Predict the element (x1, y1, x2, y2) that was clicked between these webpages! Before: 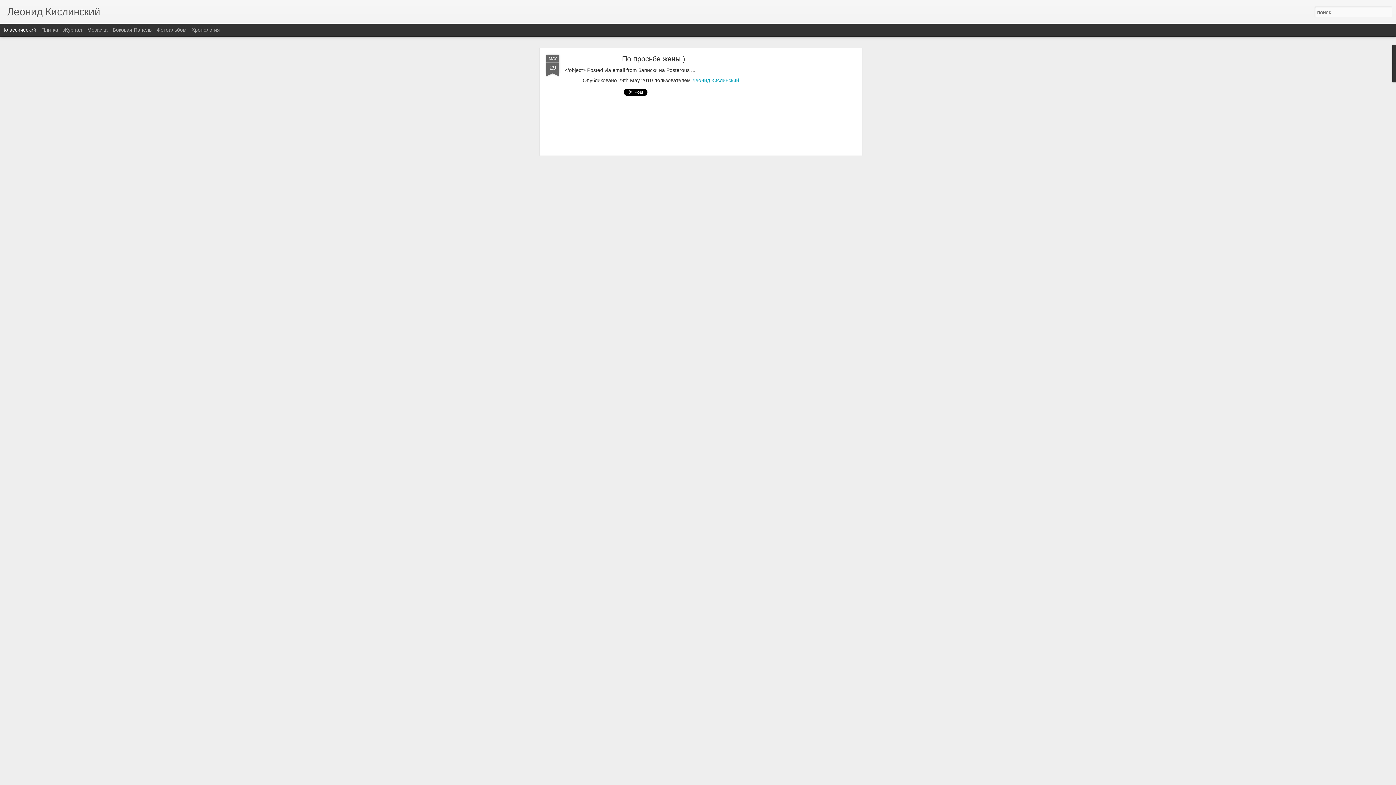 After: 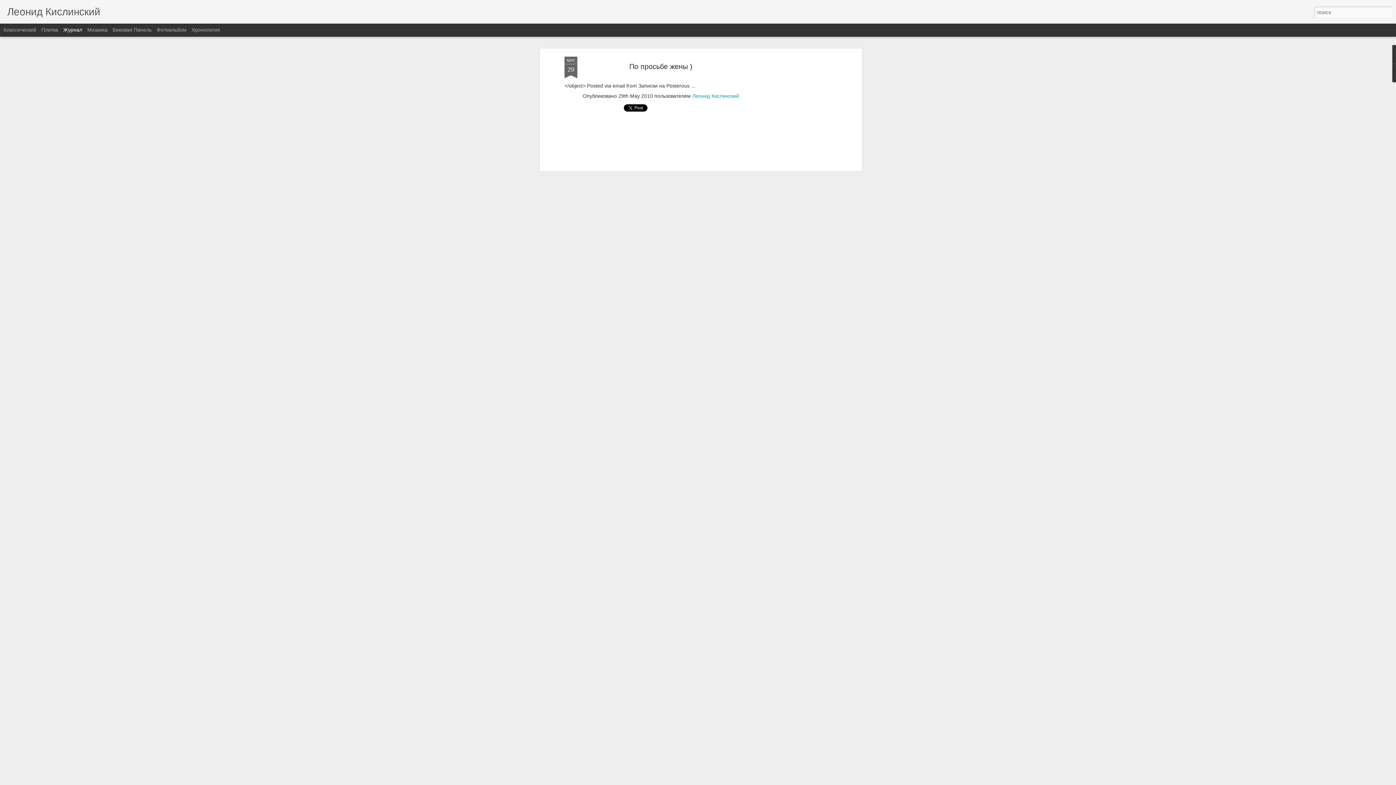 Action: bbox: (63, 26, 82, 32) label: Журнал